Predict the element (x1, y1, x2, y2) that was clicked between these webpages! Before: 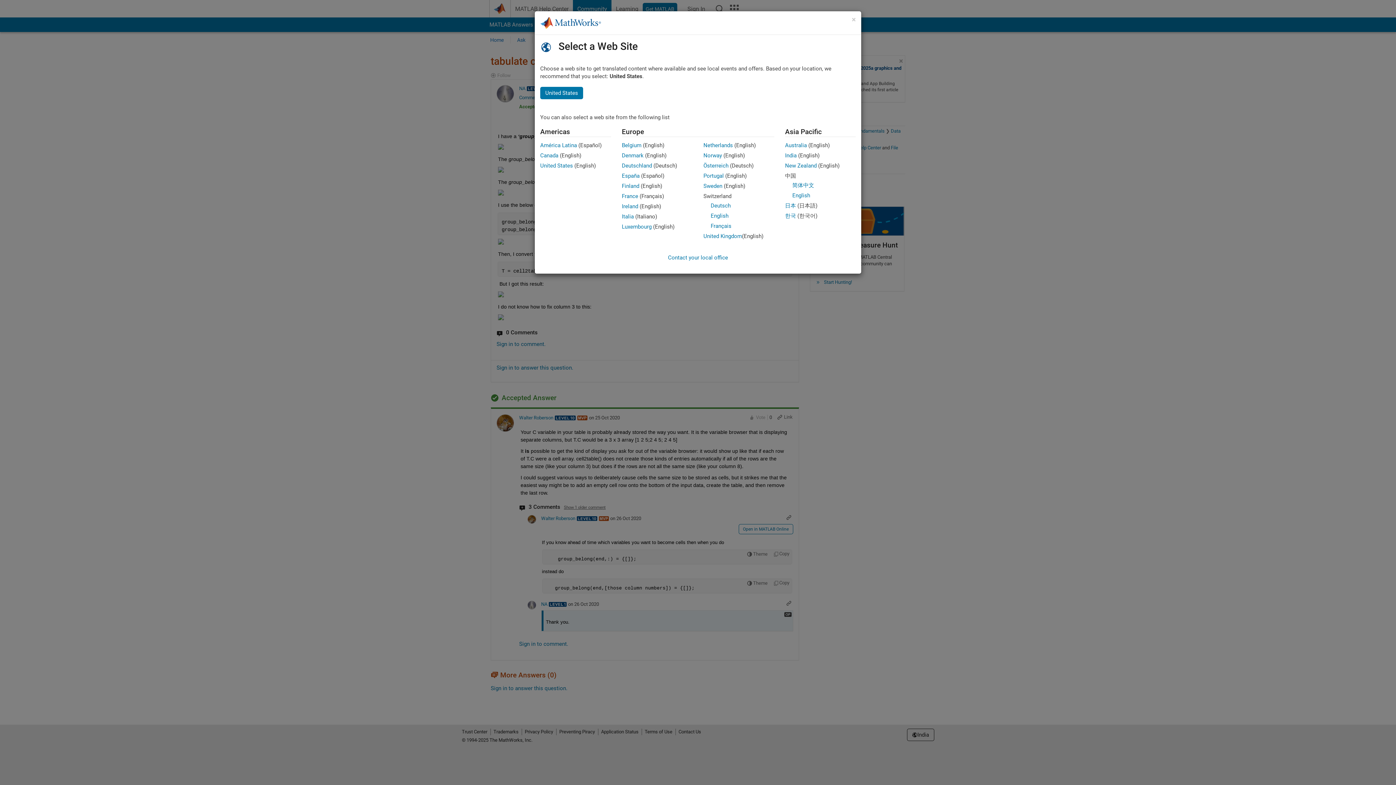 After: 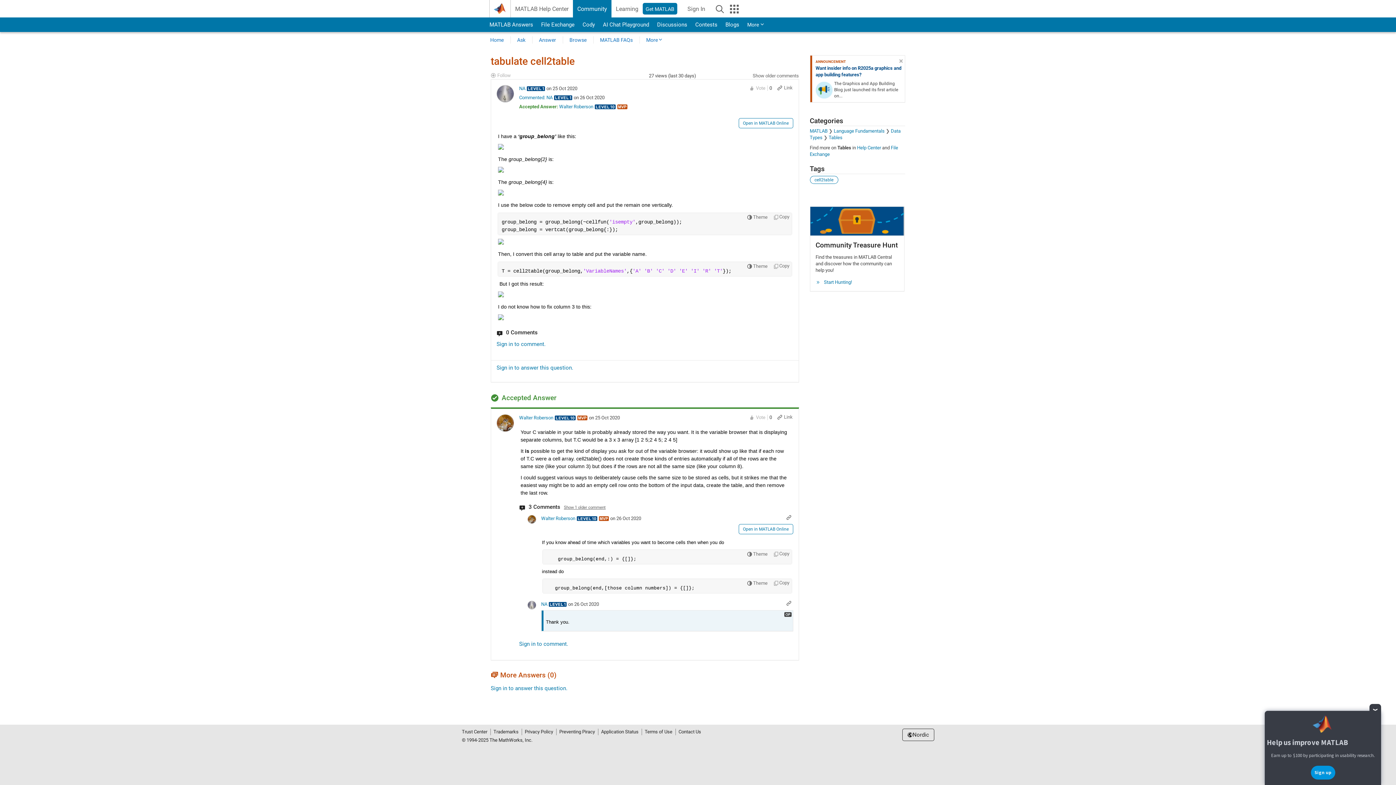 Action: label: Denmark bbox: (622, 152, 643, 158)